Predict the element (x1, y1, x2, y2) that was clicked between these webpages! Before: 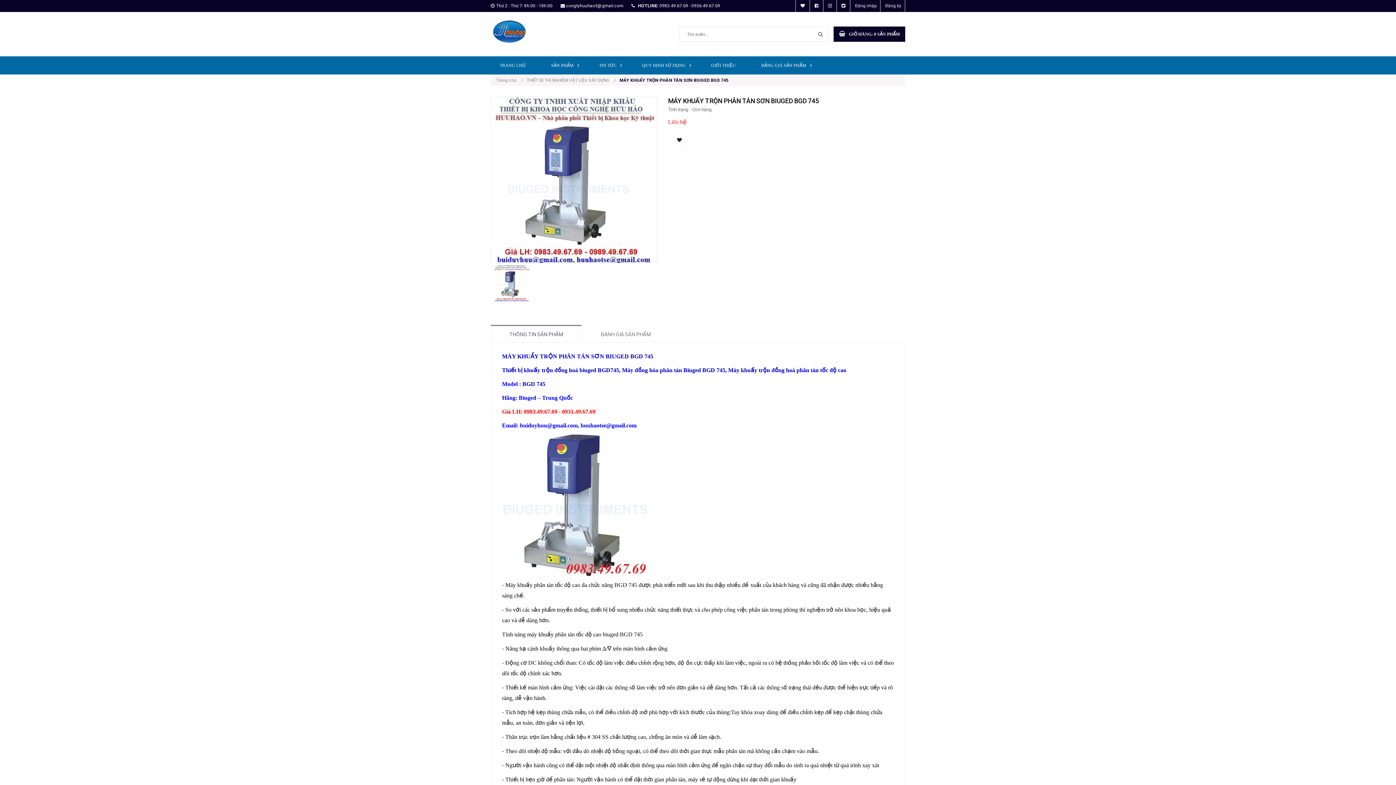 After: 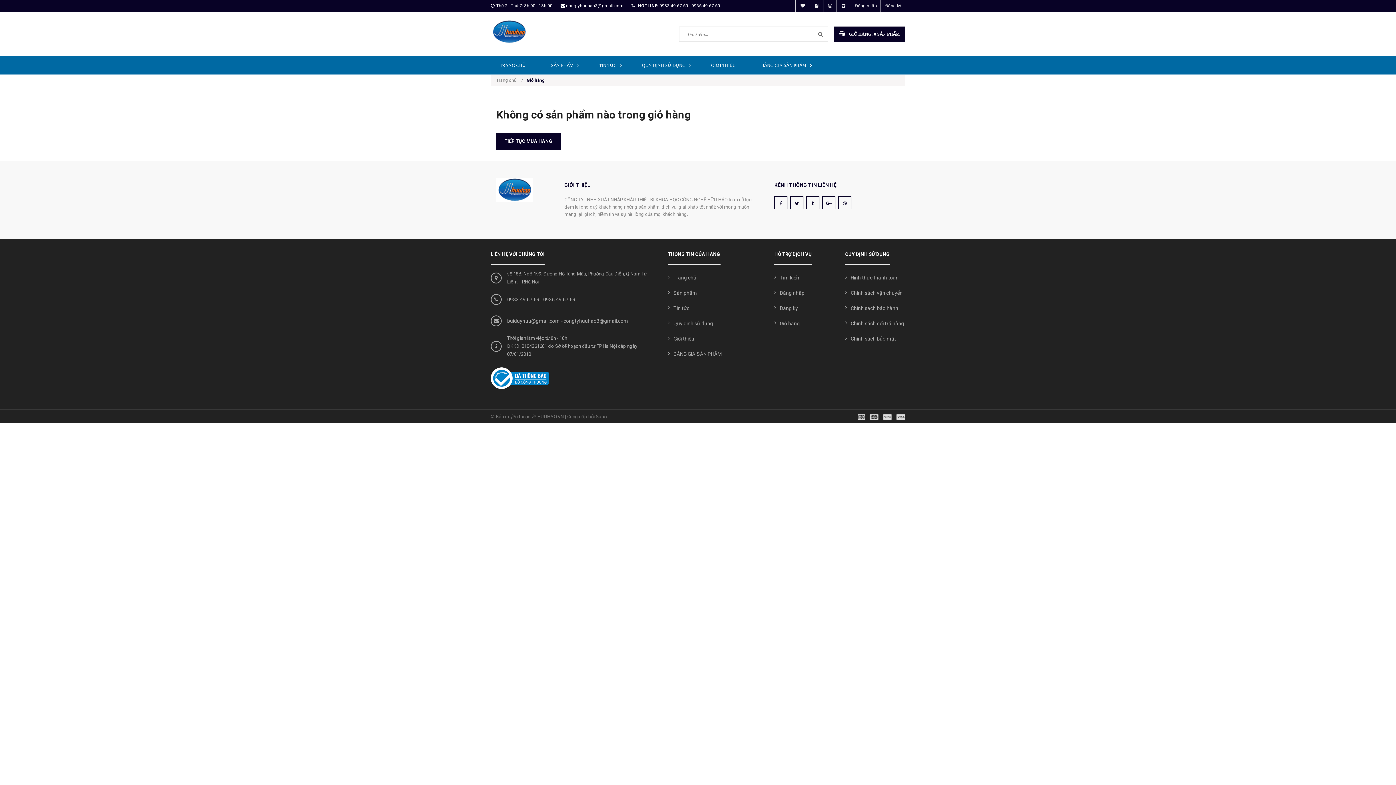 Action: bbox: (833, 26, 905, 41) label: GIỎ HÀNG: 0 SẢN PHẨM